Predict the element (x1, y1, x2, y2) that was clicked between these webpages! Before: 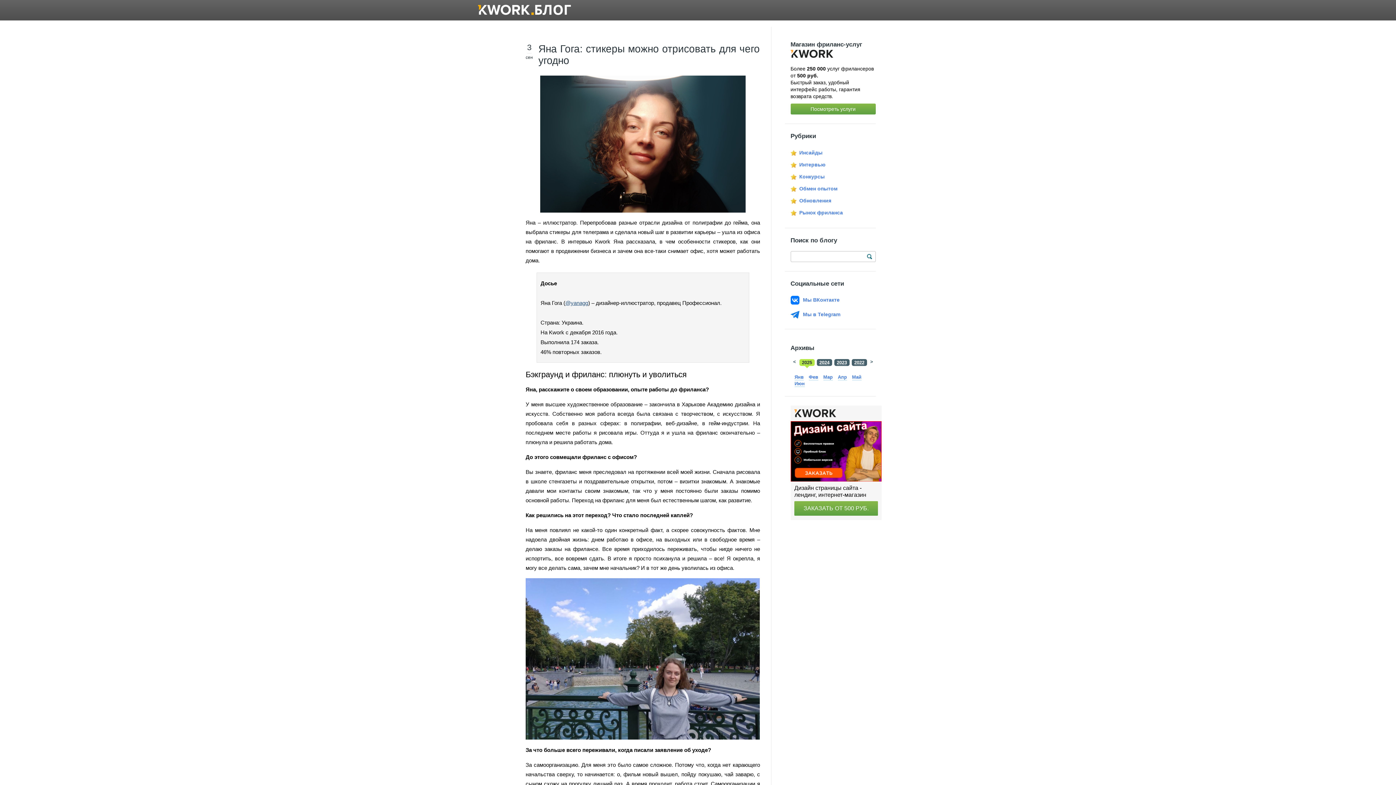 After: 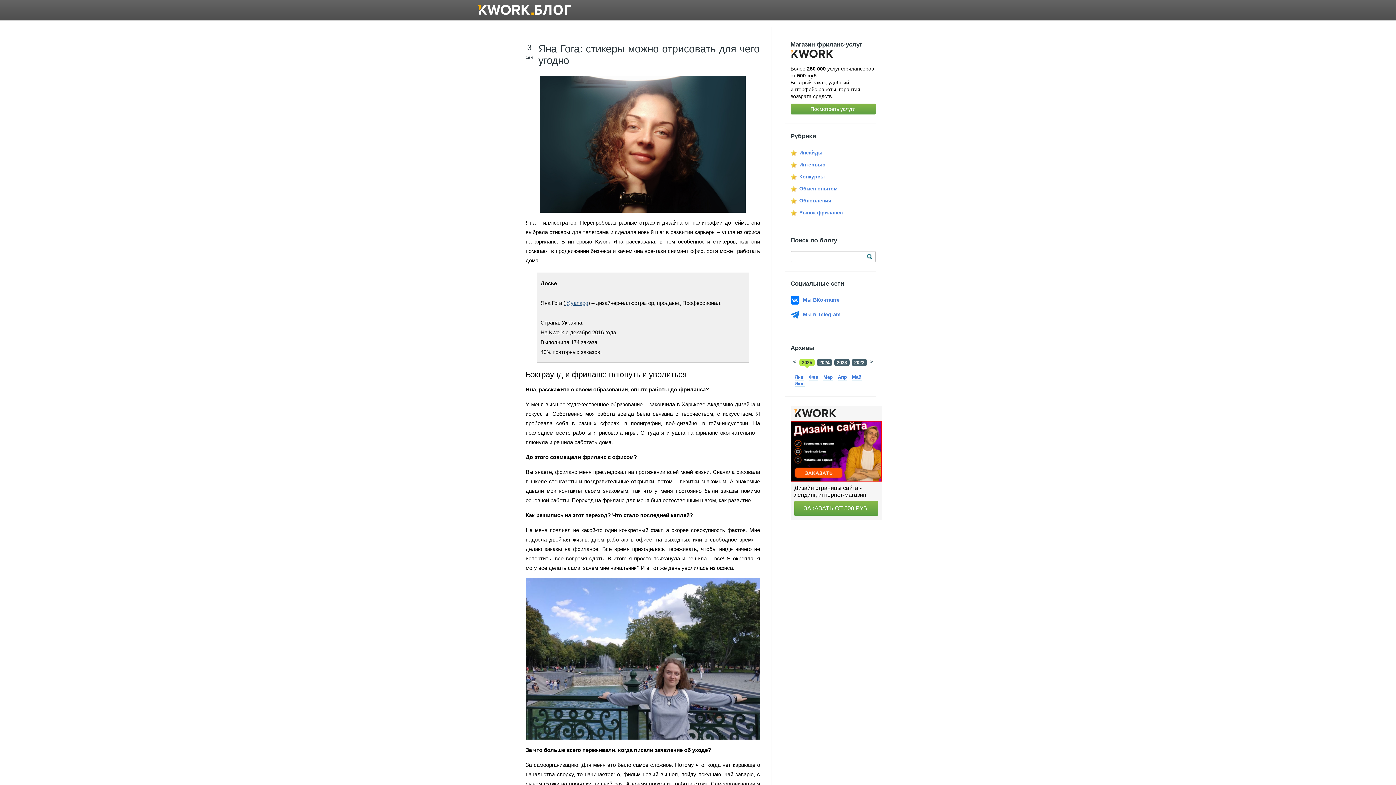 Action: bbox: (565, 299, 588, 306) label: @yanagg